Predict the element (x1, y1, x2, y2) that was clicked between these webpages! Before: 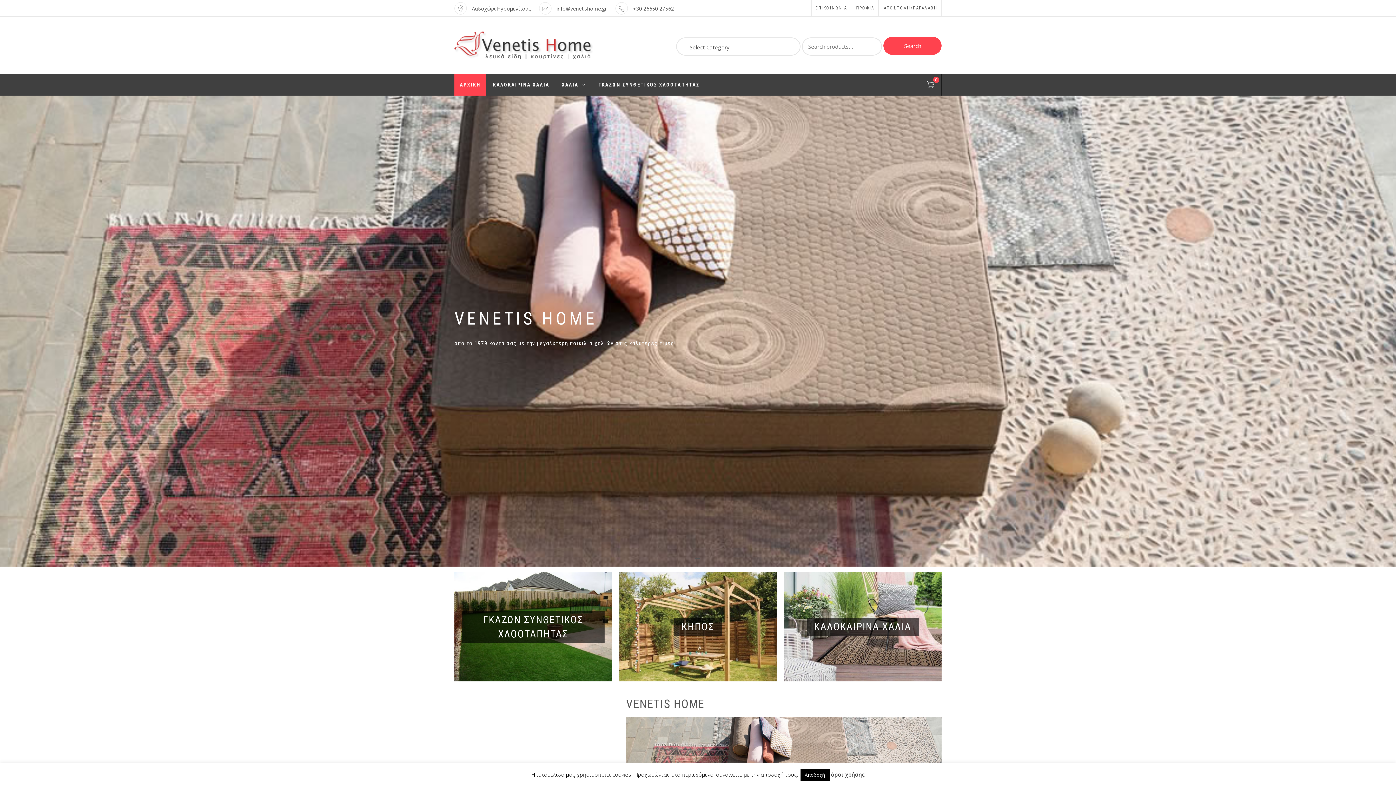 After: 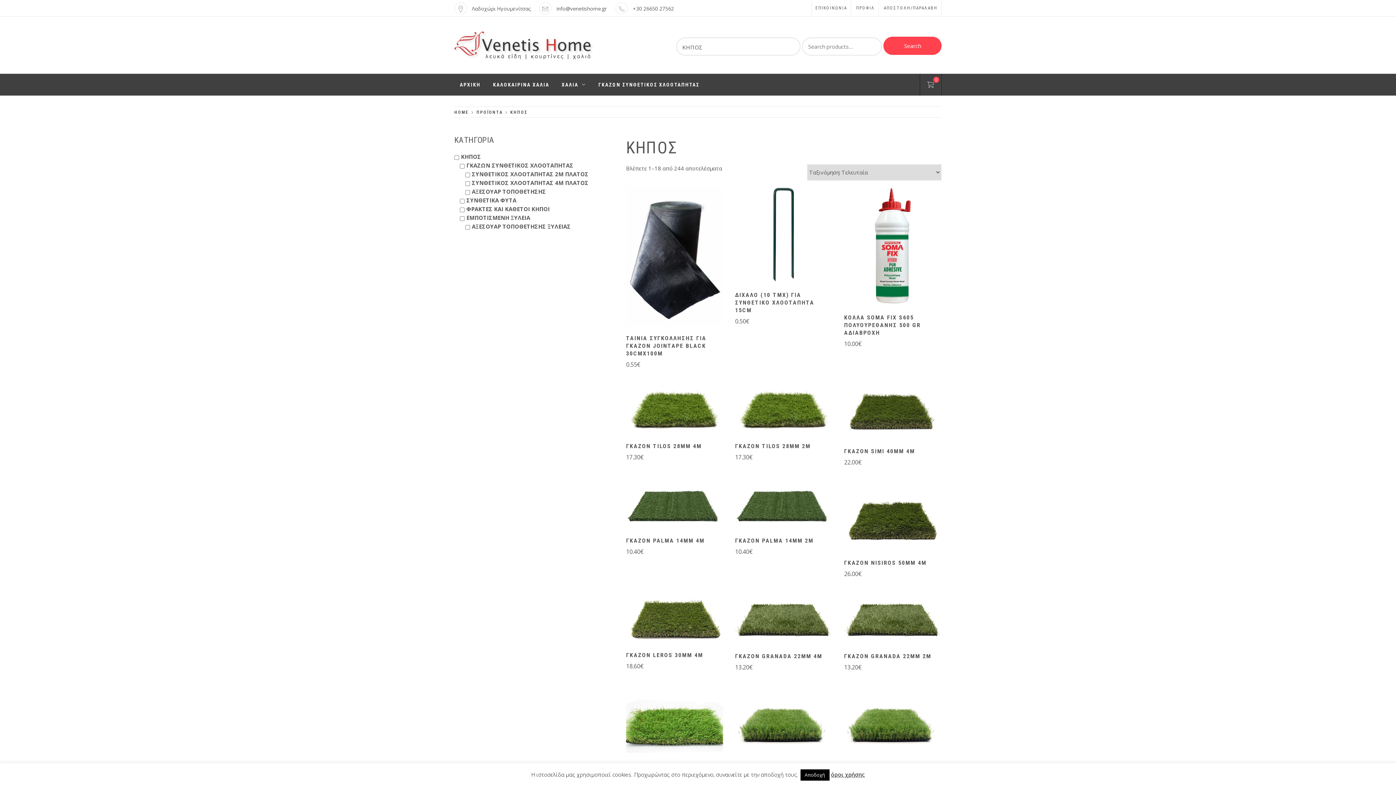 Action: bbox: (674, 618, 721, 636) label: ΚΗΠΟΣ